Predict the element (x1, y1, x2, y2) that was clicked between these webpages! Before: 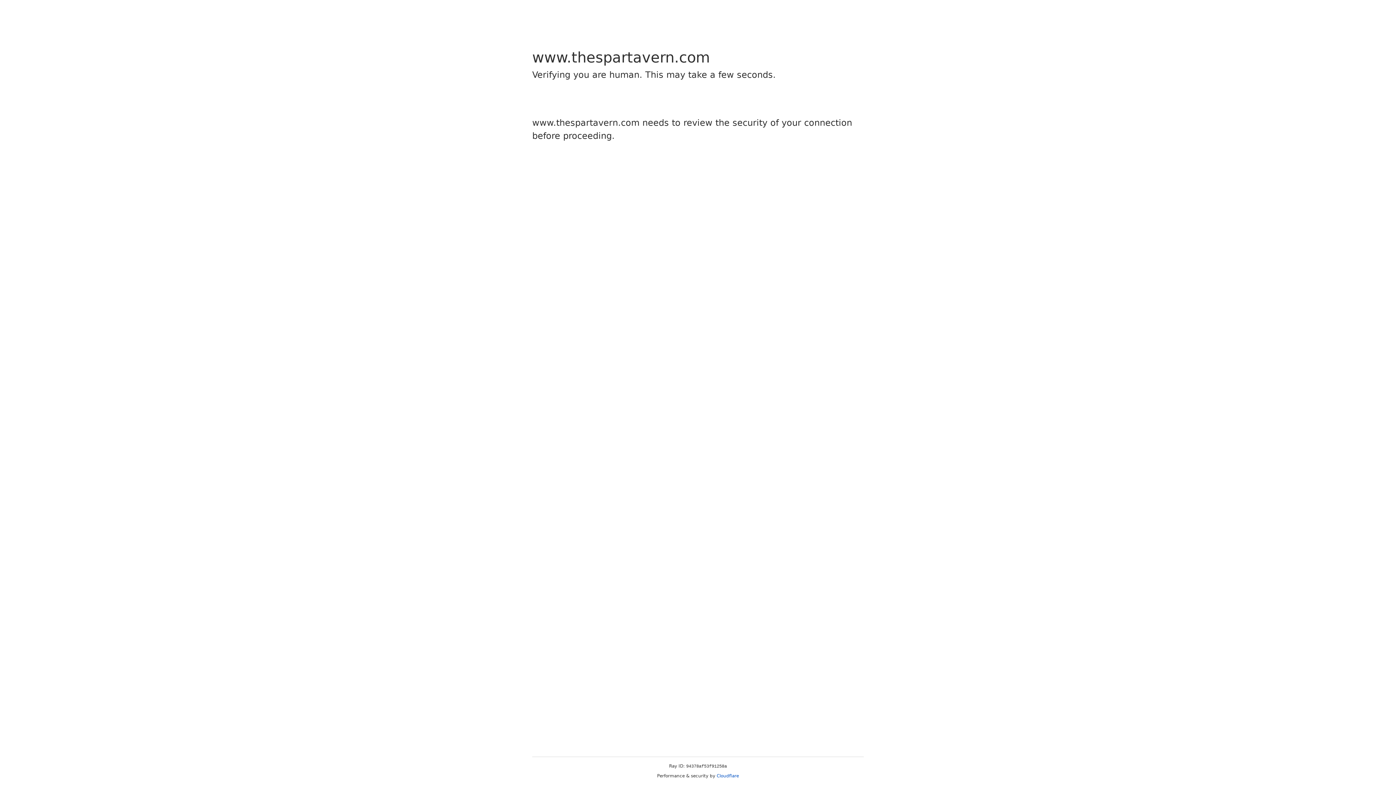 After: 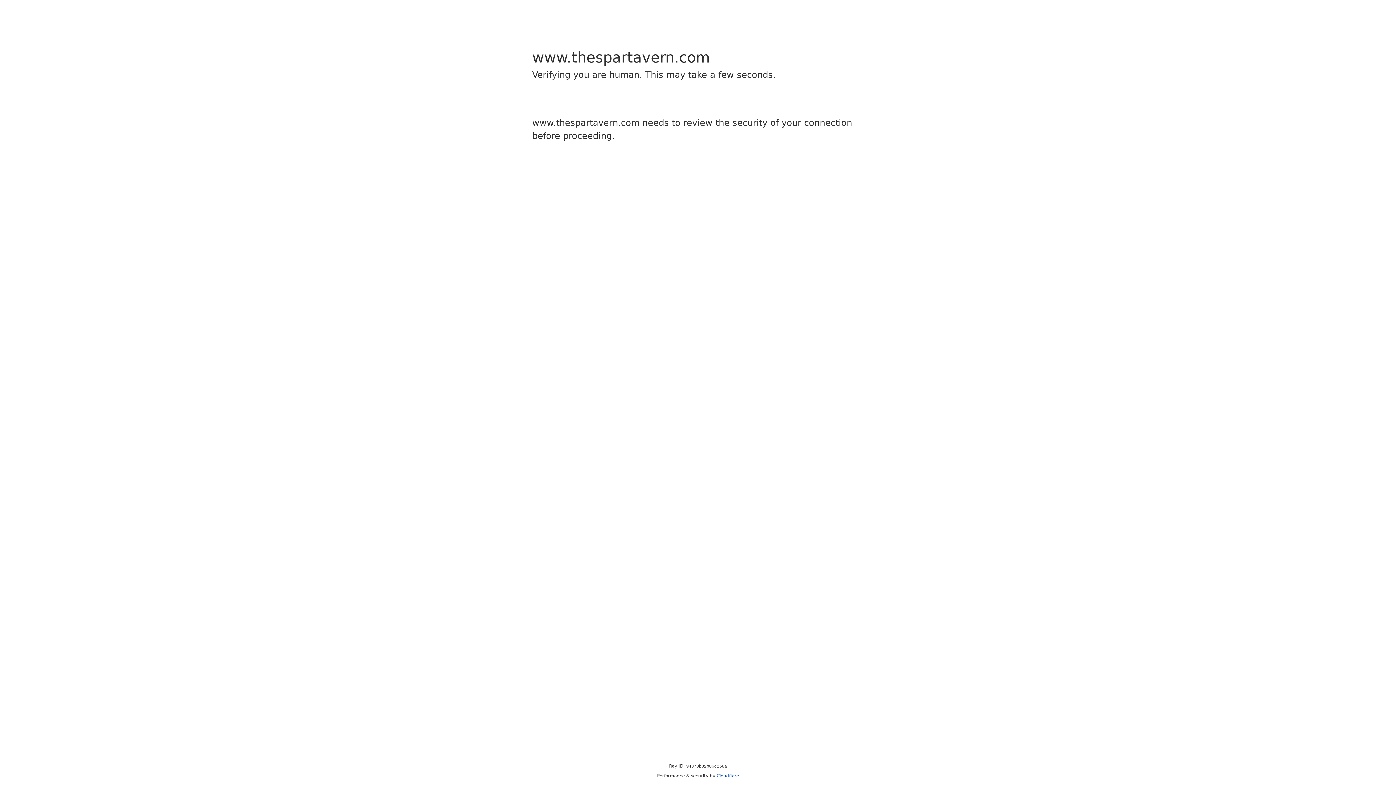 Action: label: Cloudflare bbox: (716, 773, 739, 778)